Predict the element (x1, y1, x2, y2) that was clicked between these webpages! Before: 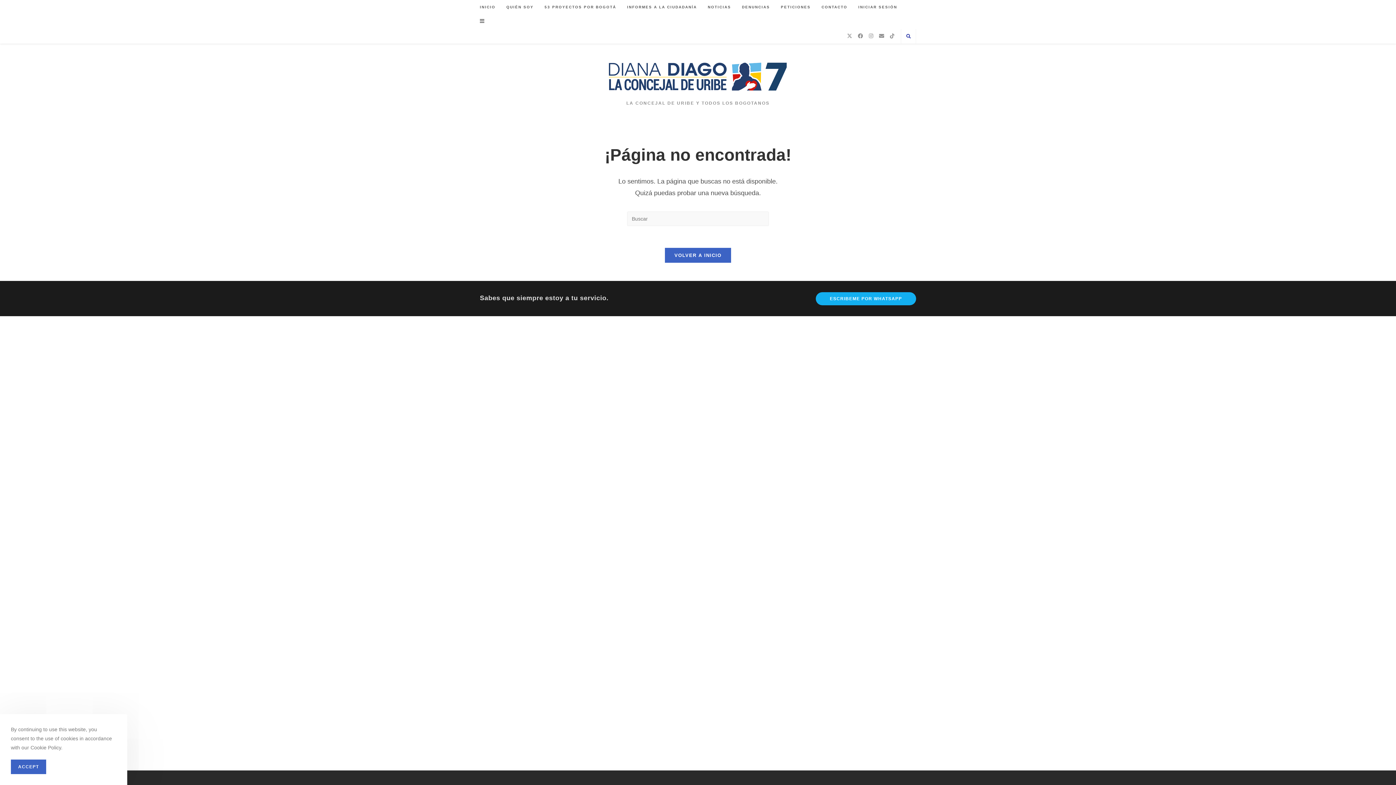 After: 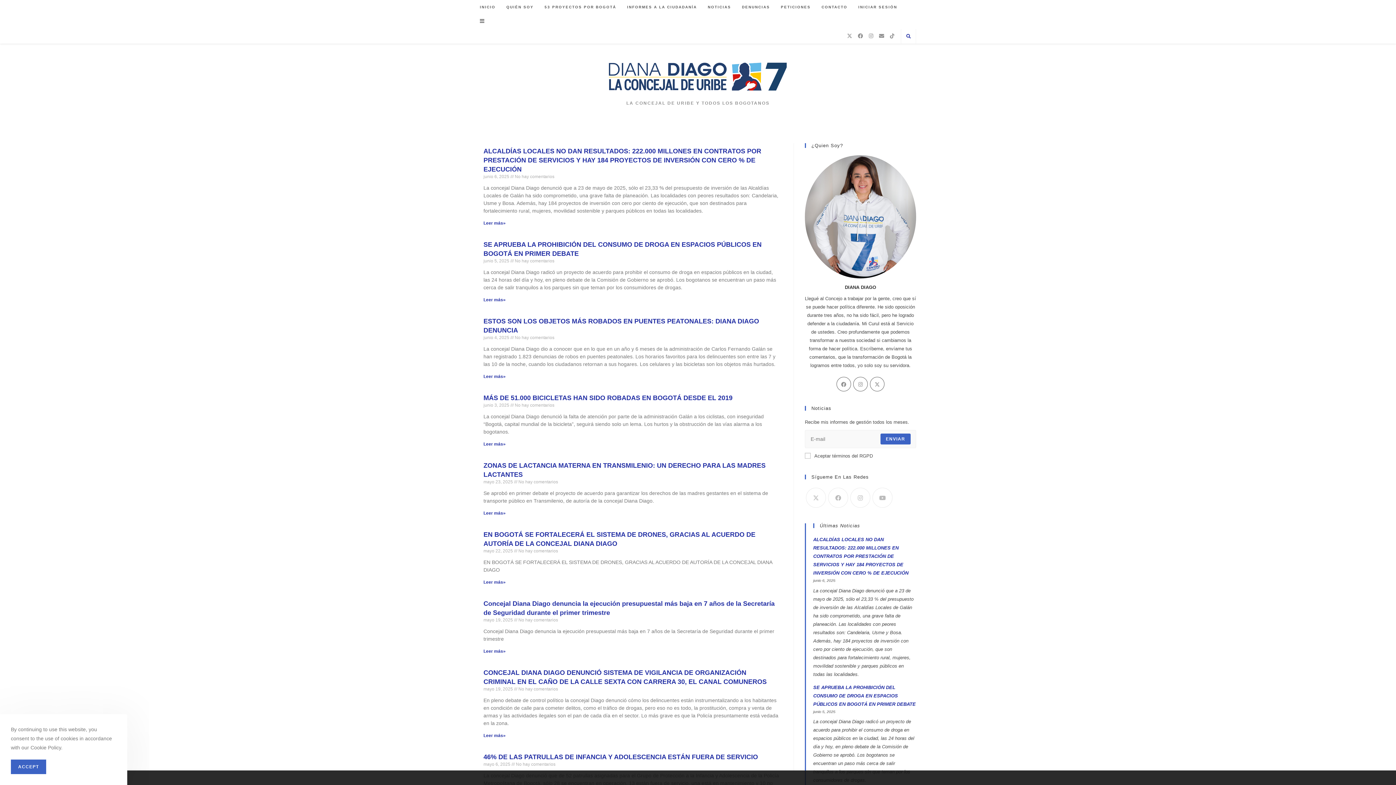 Action: bbox: (702, 0, 736, 14) label: NOTICIAS